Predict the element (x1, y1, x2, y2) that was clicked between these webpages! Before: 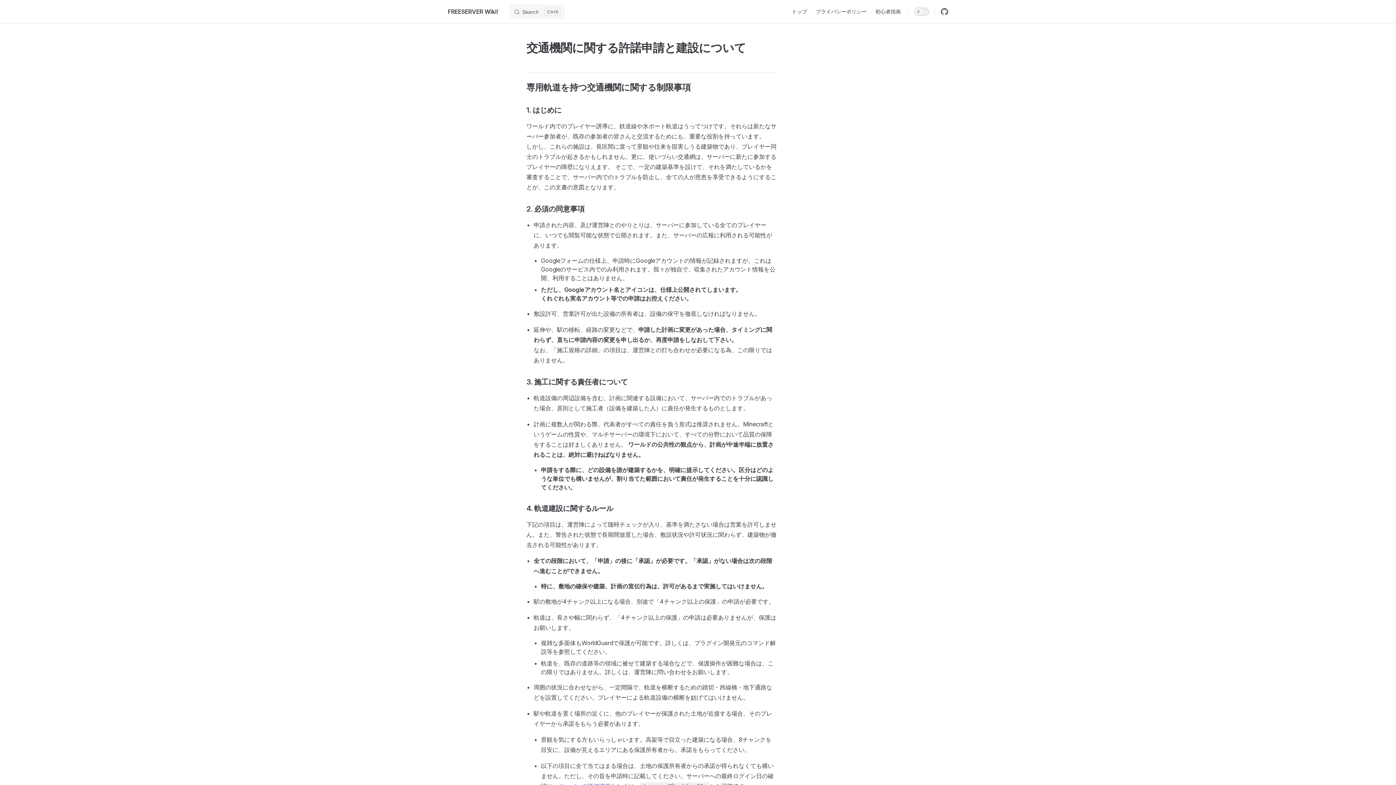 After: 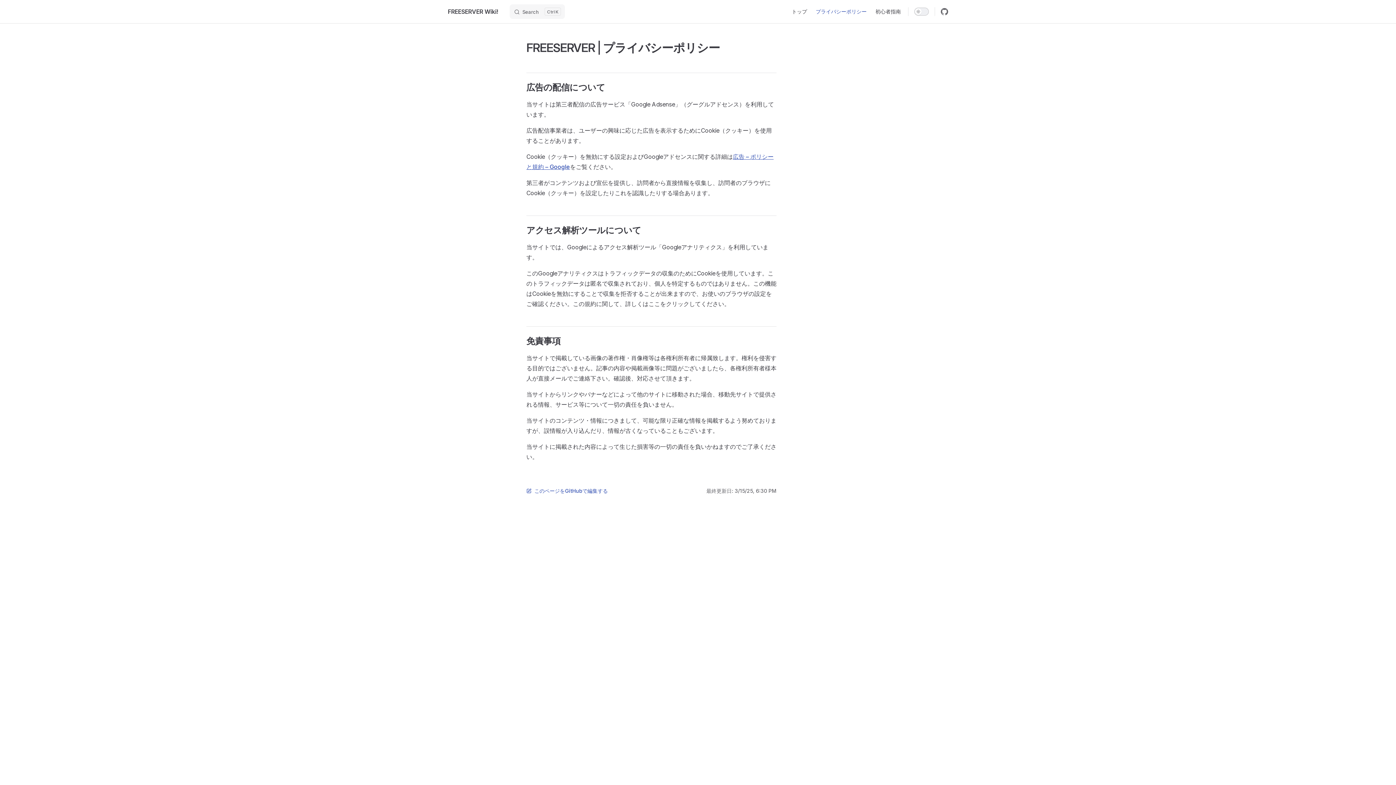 Action: label: プライバシーポリシー bbox: (811, 0, 871, 23)